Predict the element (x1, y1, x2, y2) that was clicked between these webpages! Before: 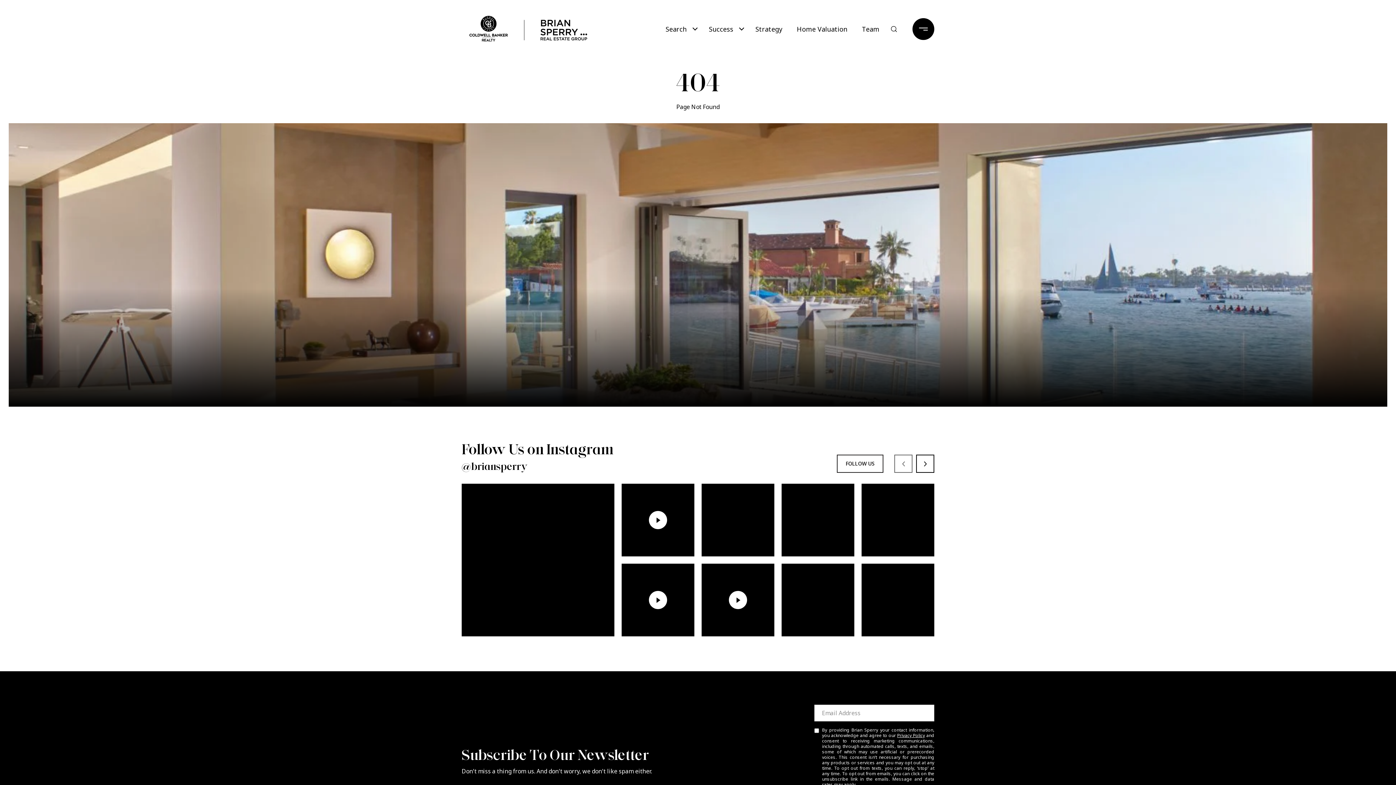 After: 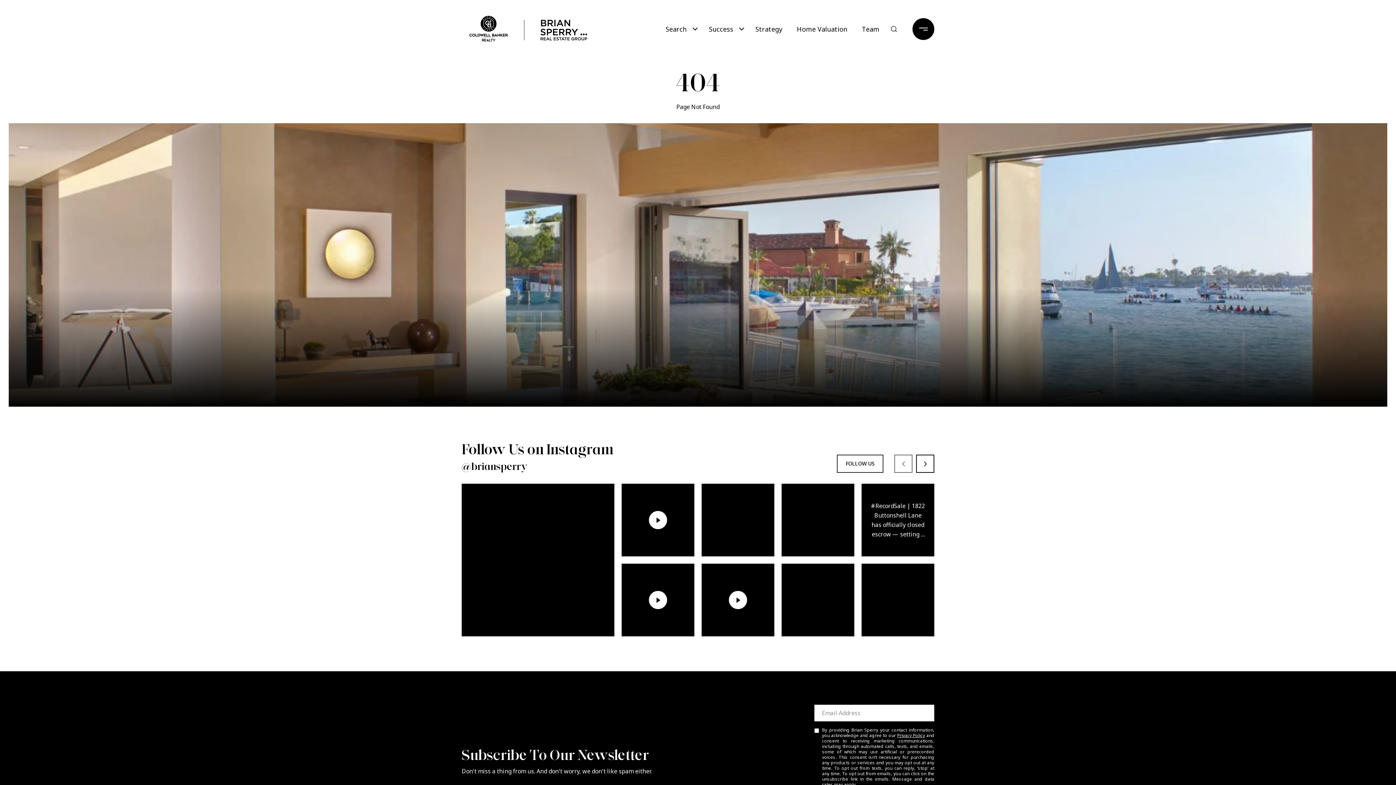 Action: bbox: (861, 484, 934, 556) label: #RecordSale | 1822 Buttonshell Lane has officially closed escrow — setting a new record as the highest sale per square foot in Baycrest North or South by $88/SF. This beautifully updated home offered exceptional design, spacious living, and a prime location in one of Newport Beach’s most desirable neighborhoods. Congratulations to our sellers on a fantastic result!